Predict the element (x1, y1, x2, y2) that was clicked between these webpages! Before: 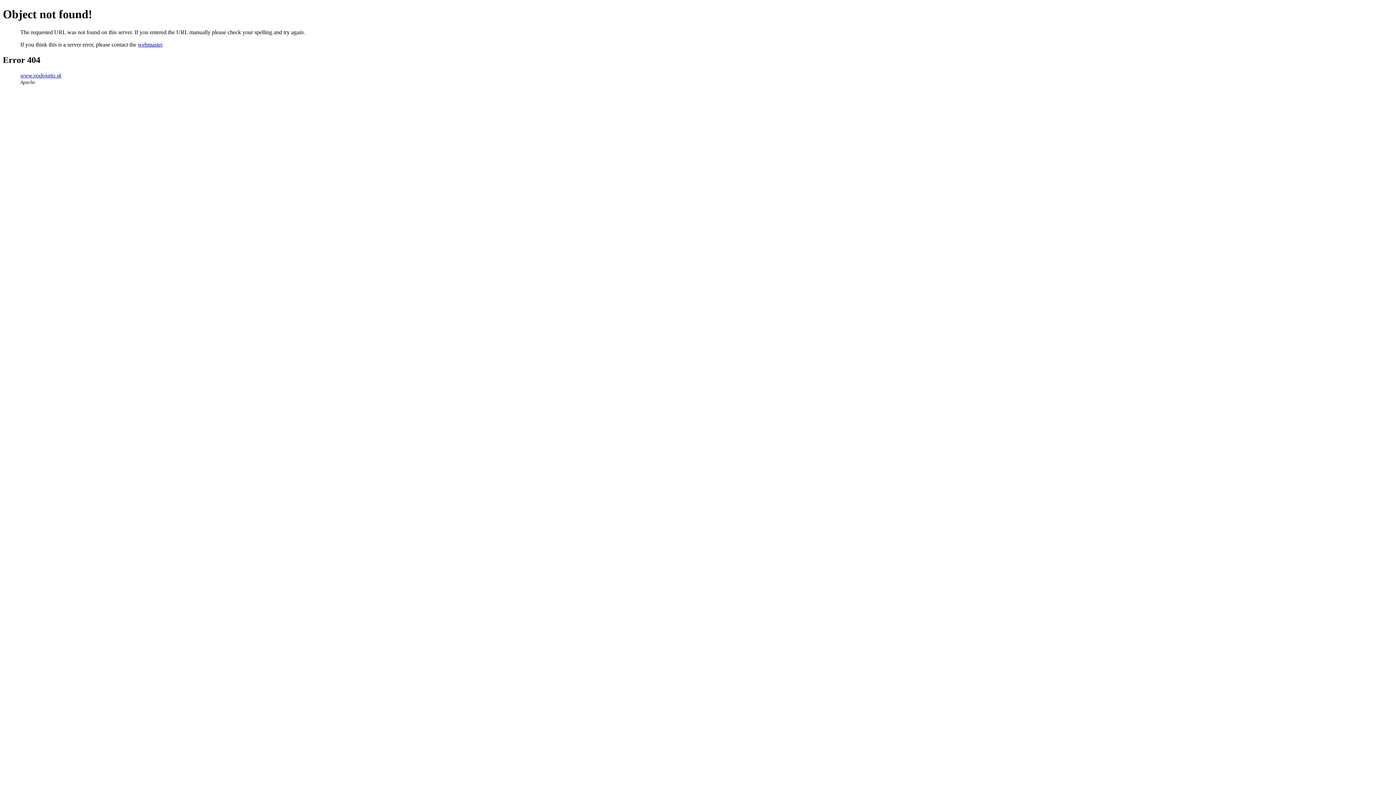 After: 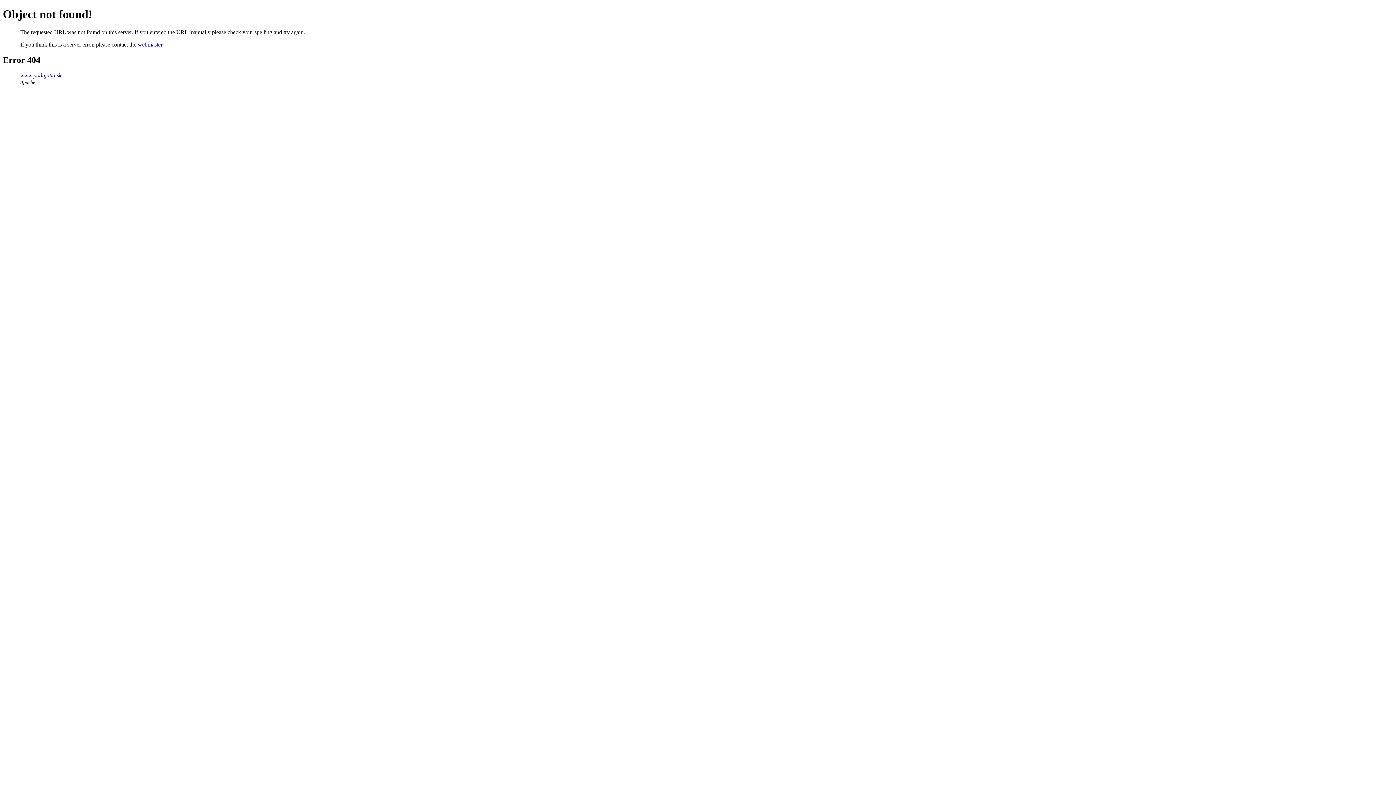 Action: bbox: (137, 41, 162, 47) label: webmaster